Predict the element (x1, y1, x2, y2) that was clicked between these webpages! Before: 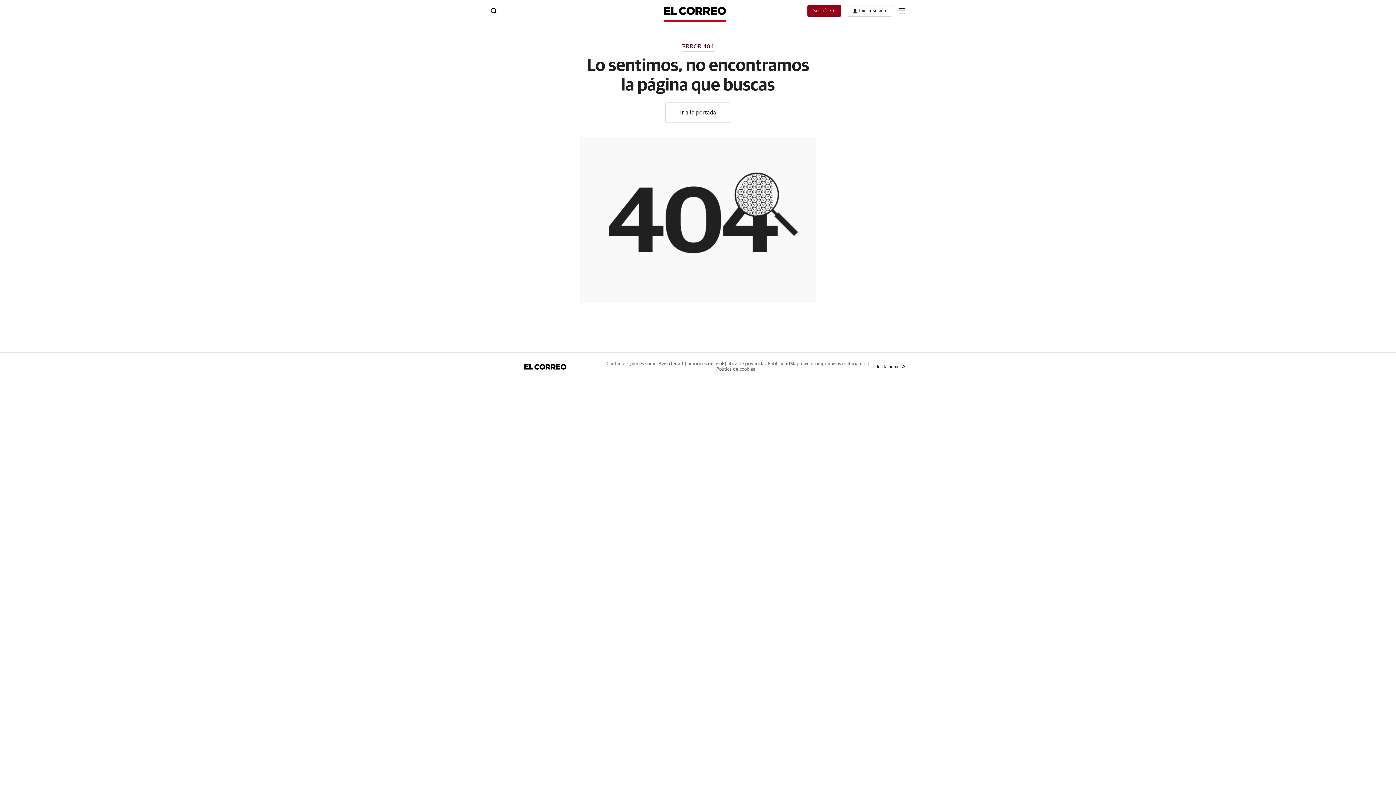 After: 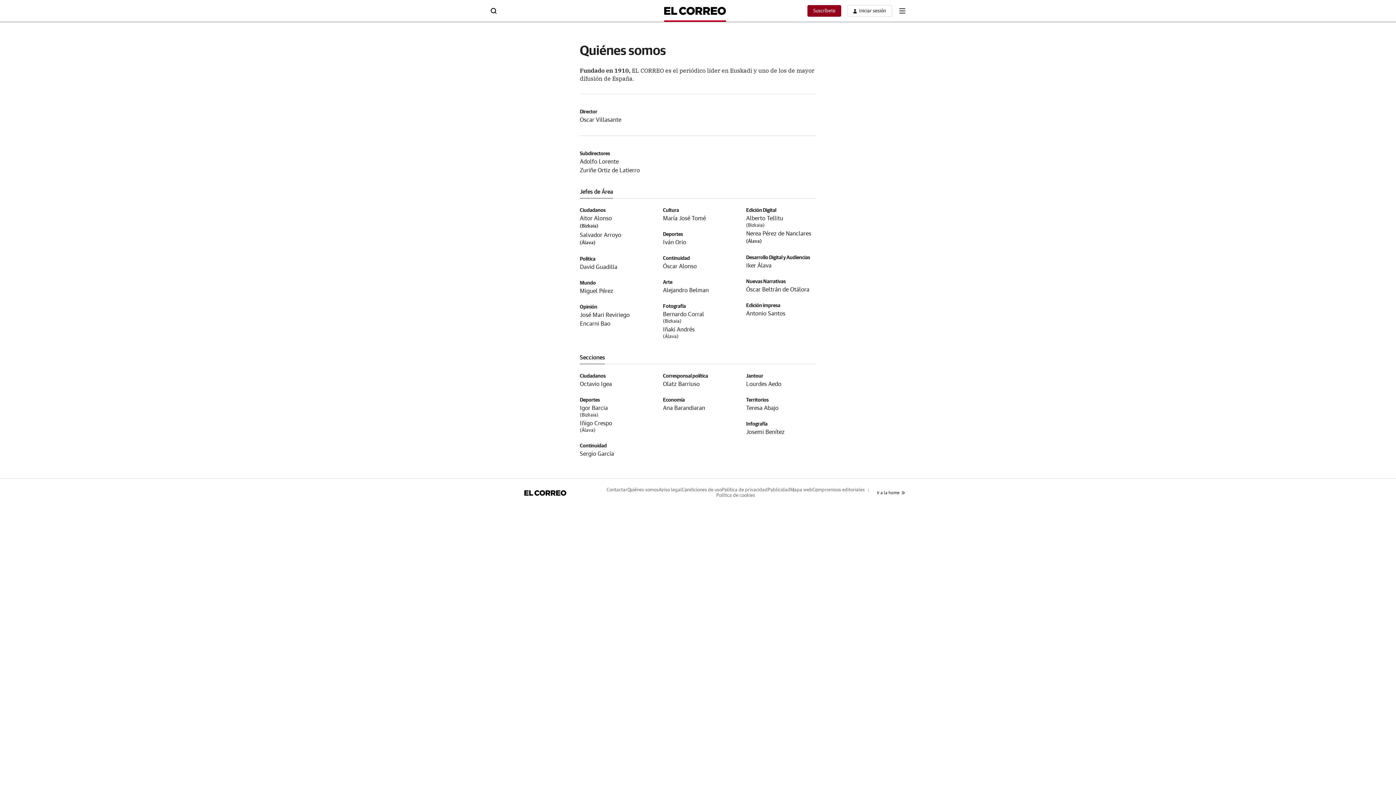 Action: label: Quiénes somos bbox: (627, 361, 658, 366)